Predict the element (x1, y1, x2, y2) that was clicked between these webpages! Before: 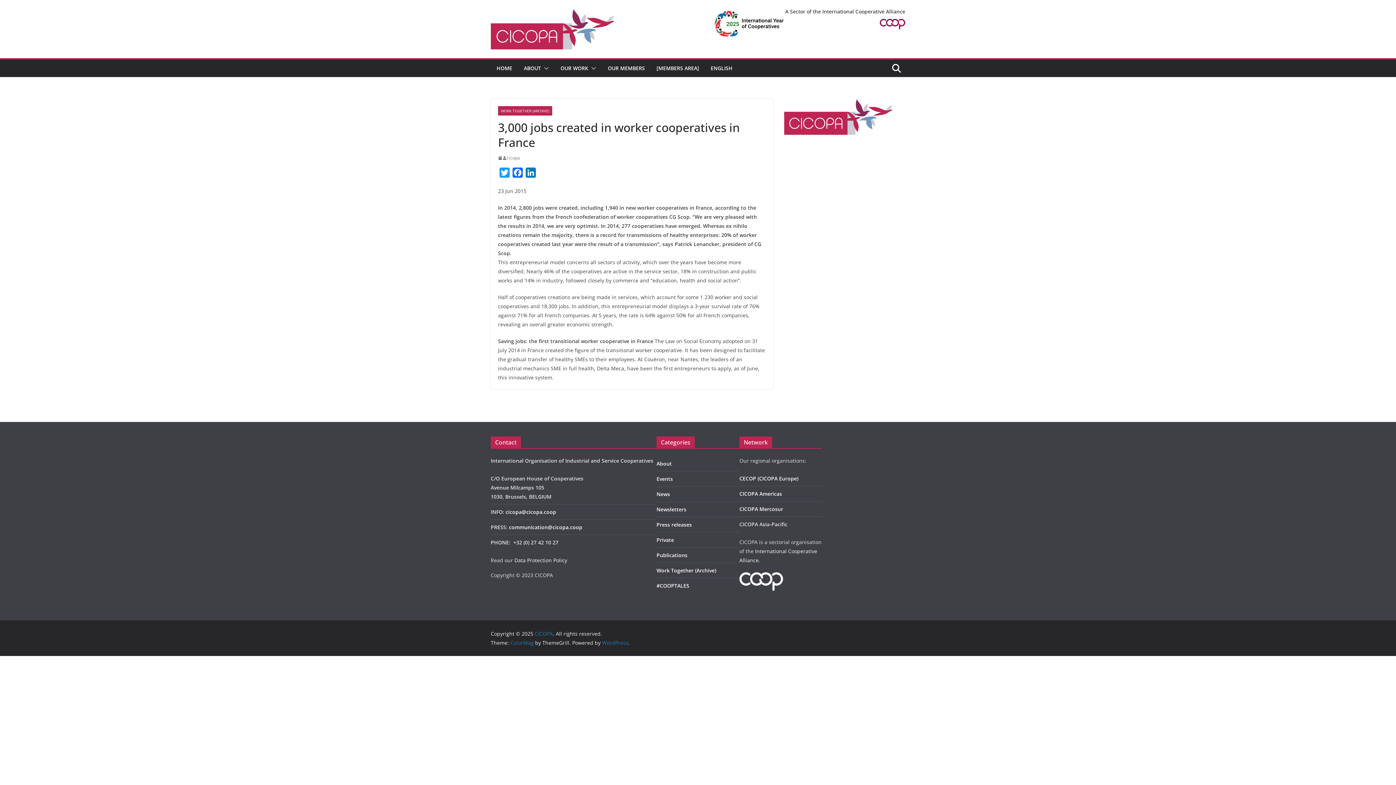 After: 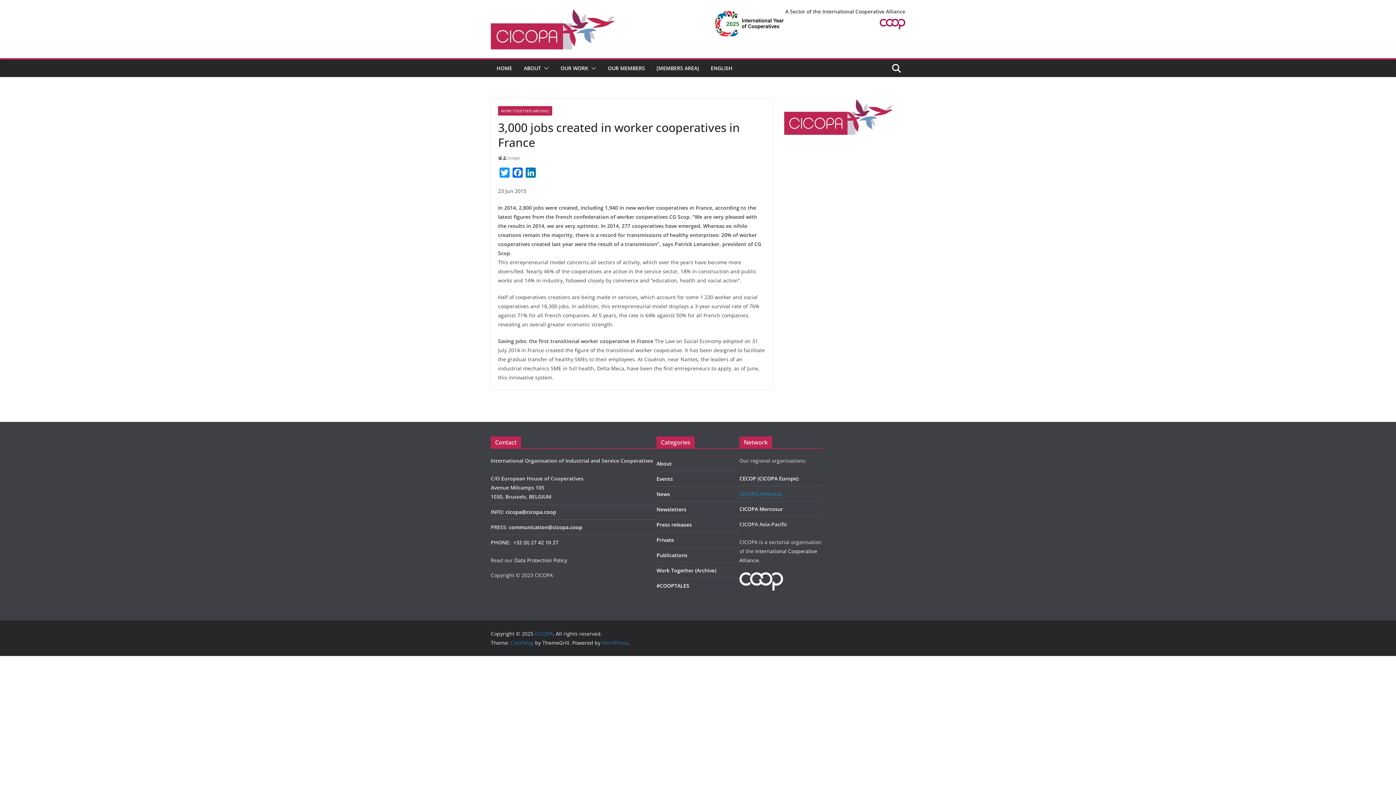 Action: label: CICOPA Americas bbox: (739, 490, 782, 497)